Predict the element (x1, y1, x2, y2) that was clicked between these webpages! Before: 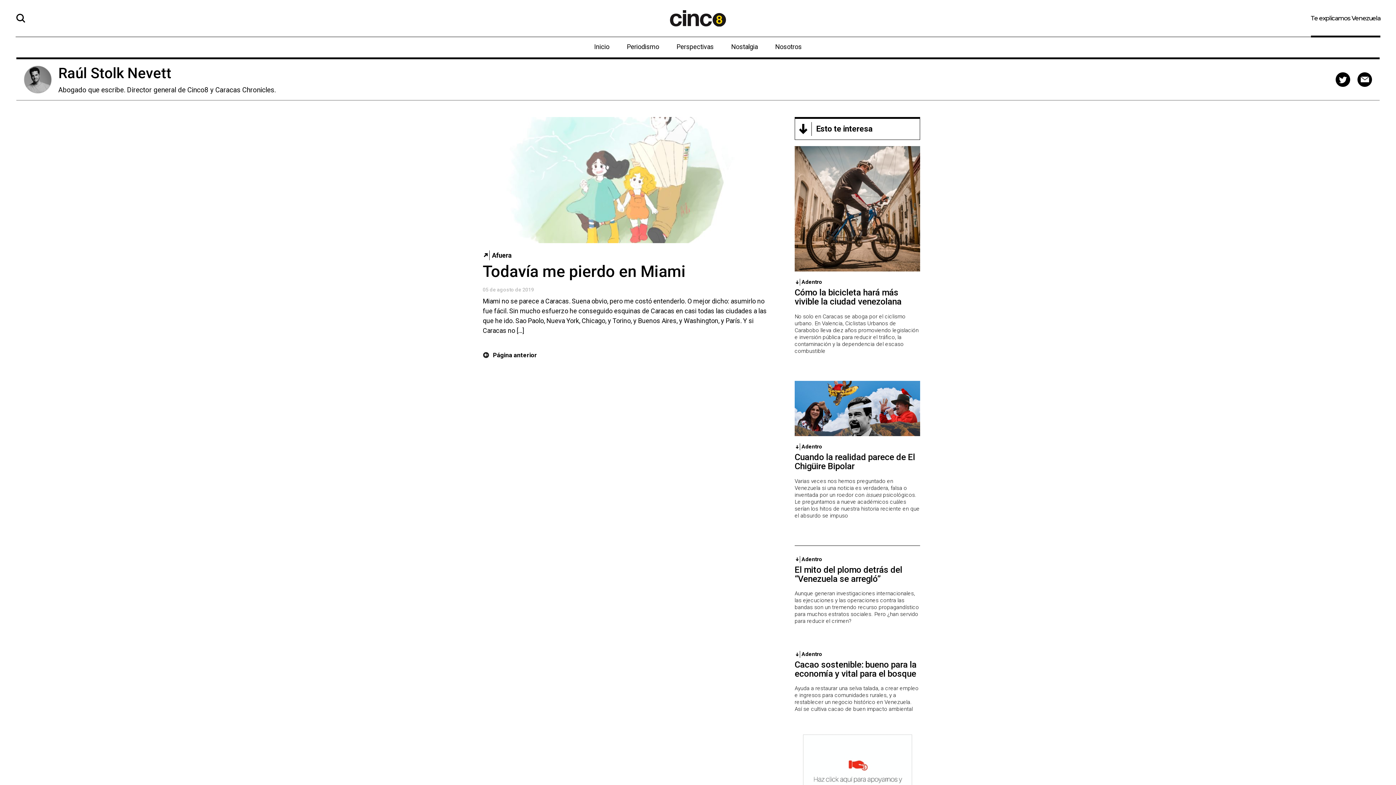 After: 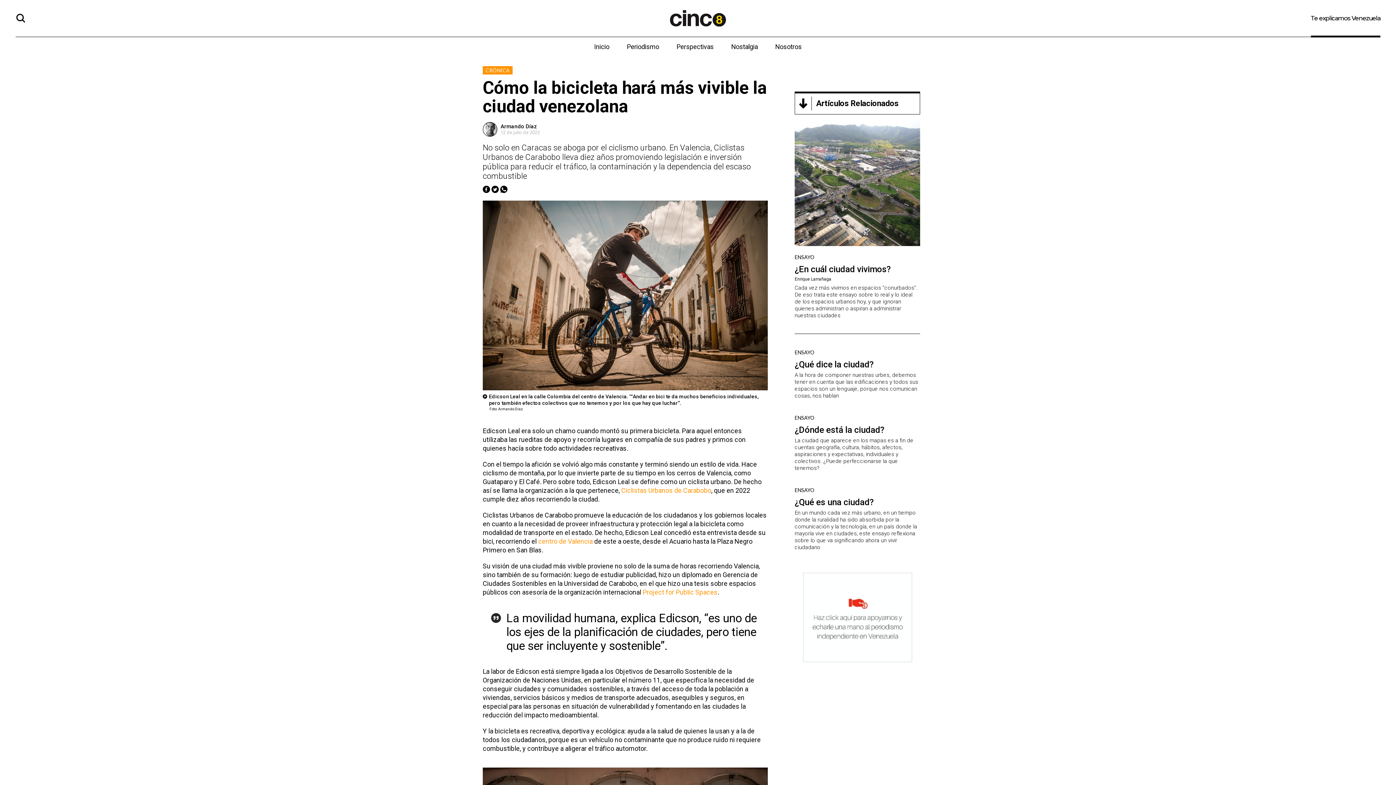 Action: bbox: (794, 287, 901, 307) label: Cómo la bicicleta hará más vivible la ciudad venezolana